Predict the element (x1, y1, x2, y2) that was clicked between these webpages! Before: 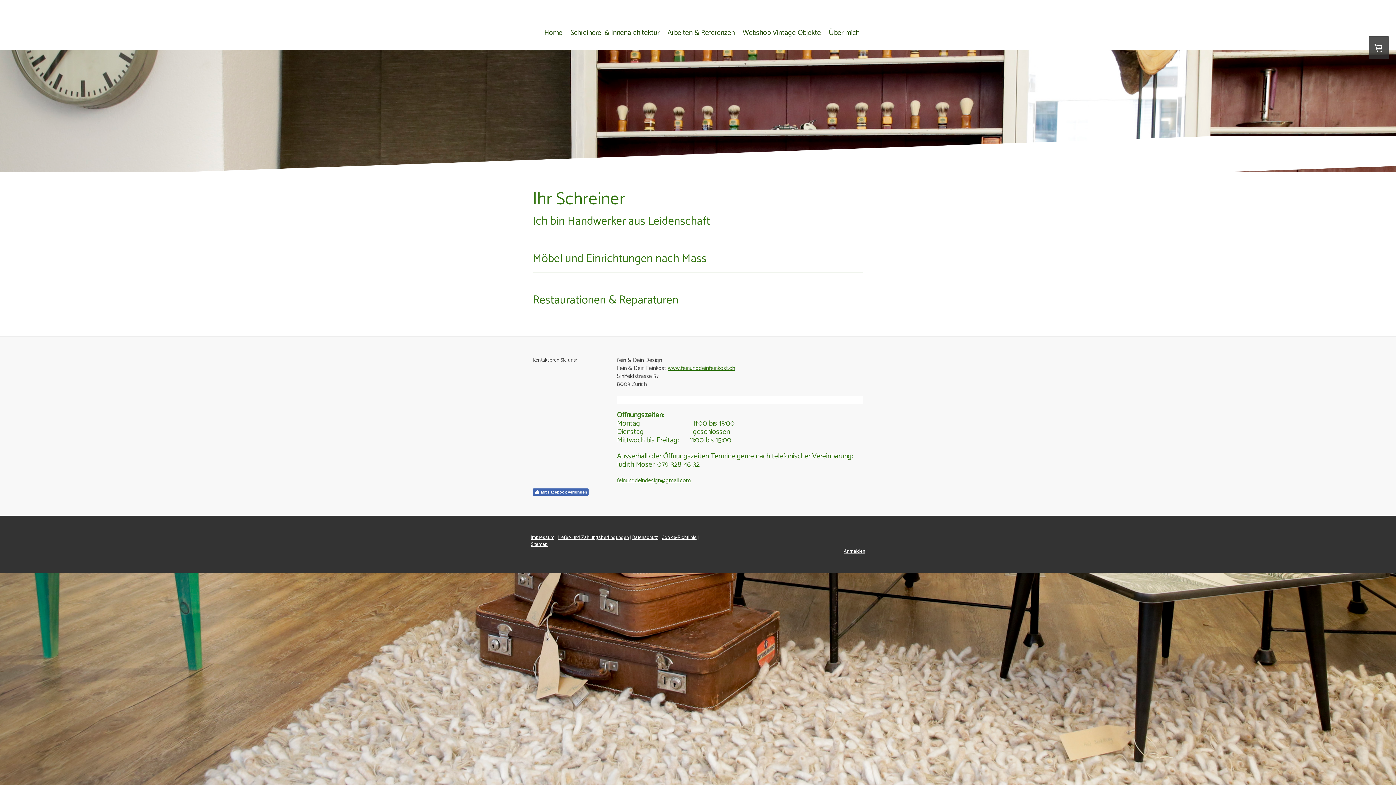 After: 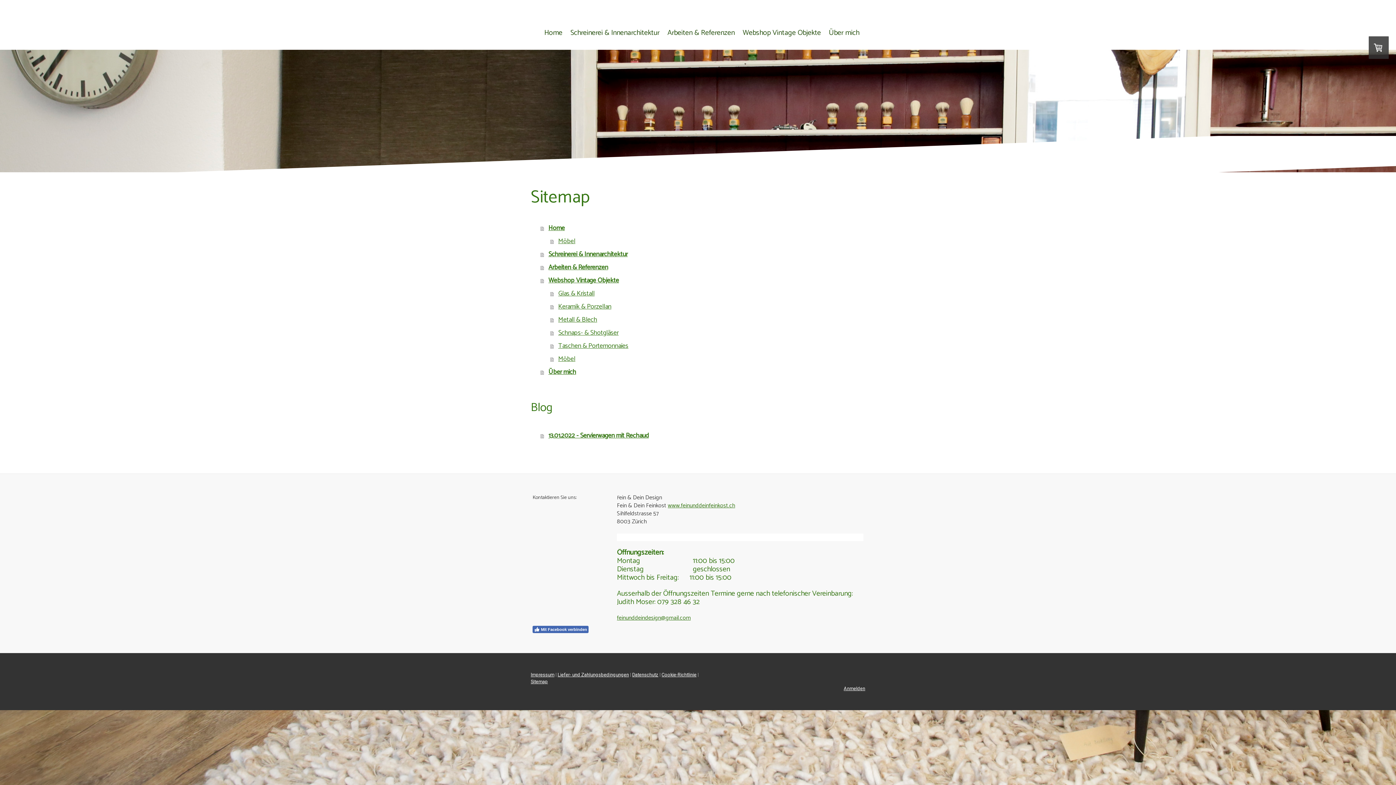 Action: label: Sitemap bbox: (530, 541, 548, 547)